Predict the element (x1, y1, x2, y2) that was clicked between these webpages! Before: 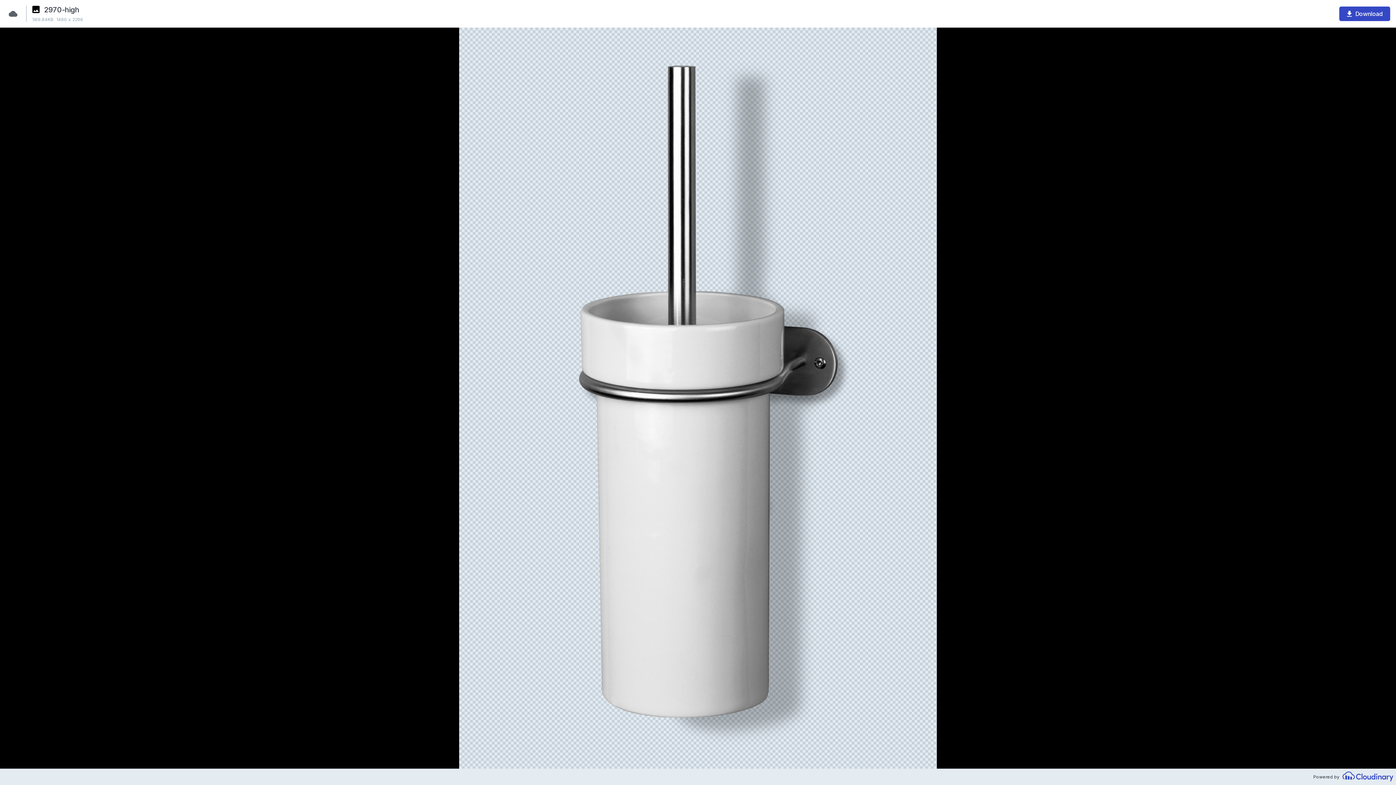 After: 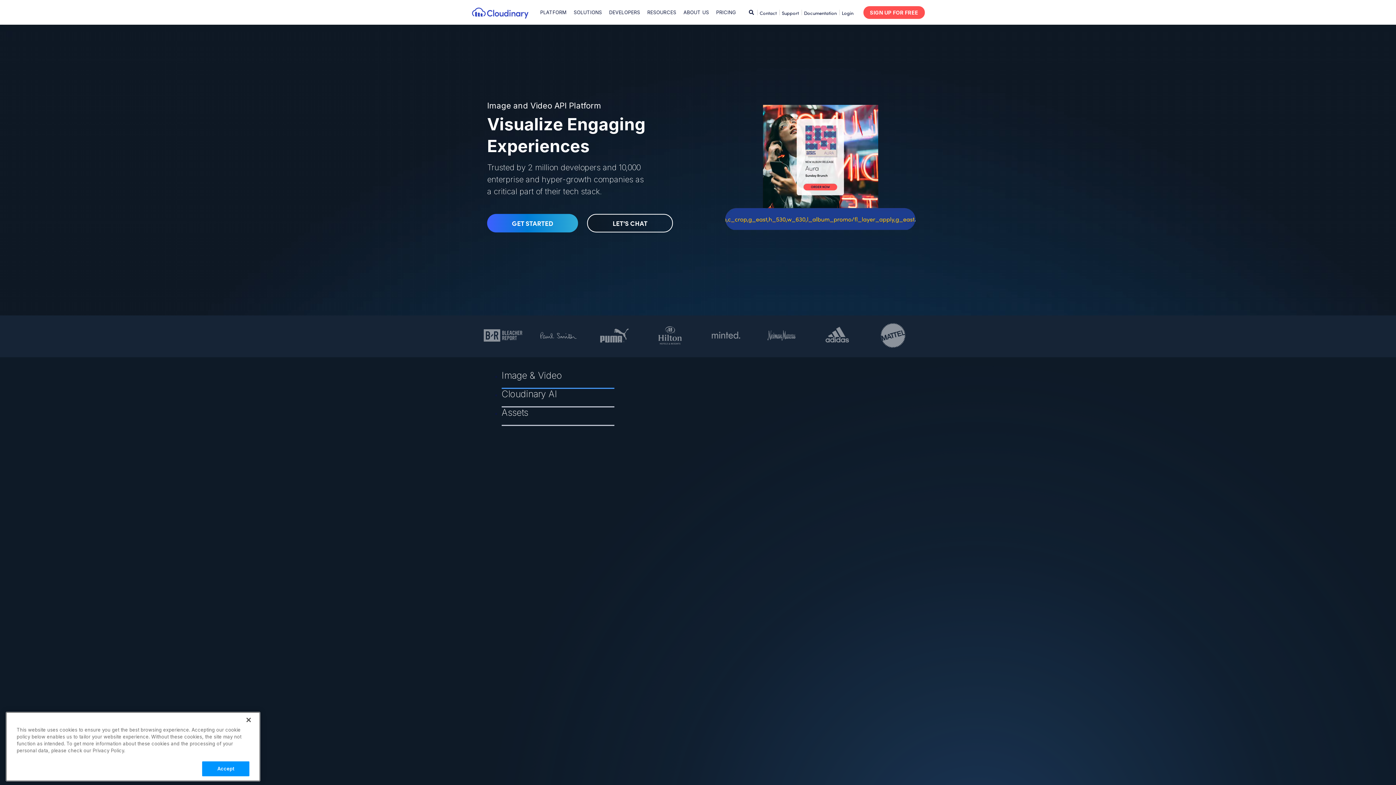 Action: bbox: (1342, 772, 1393, 782)